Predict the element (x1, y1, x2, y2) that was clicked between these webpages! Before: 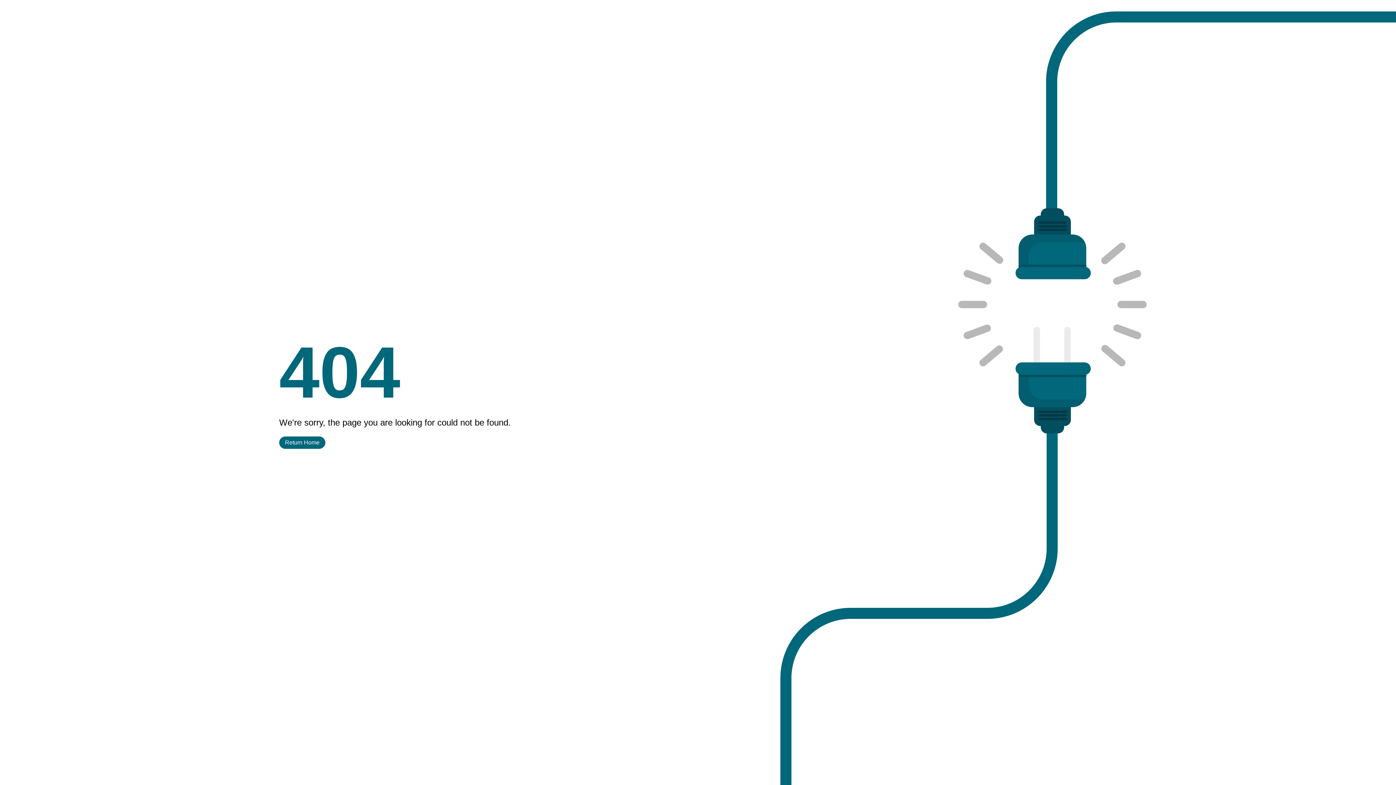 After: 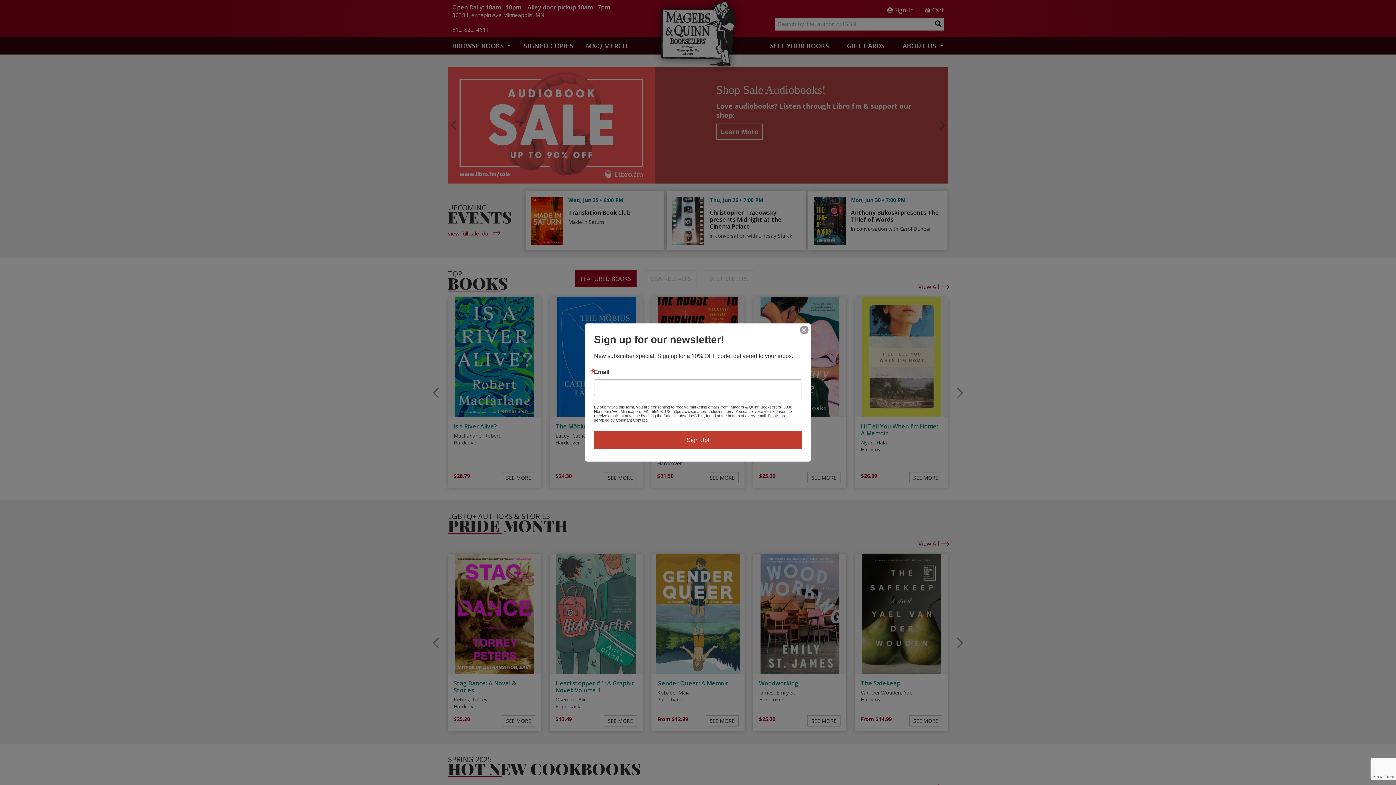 Action: bbox: (279, 436, 325, 449) label: Return Home